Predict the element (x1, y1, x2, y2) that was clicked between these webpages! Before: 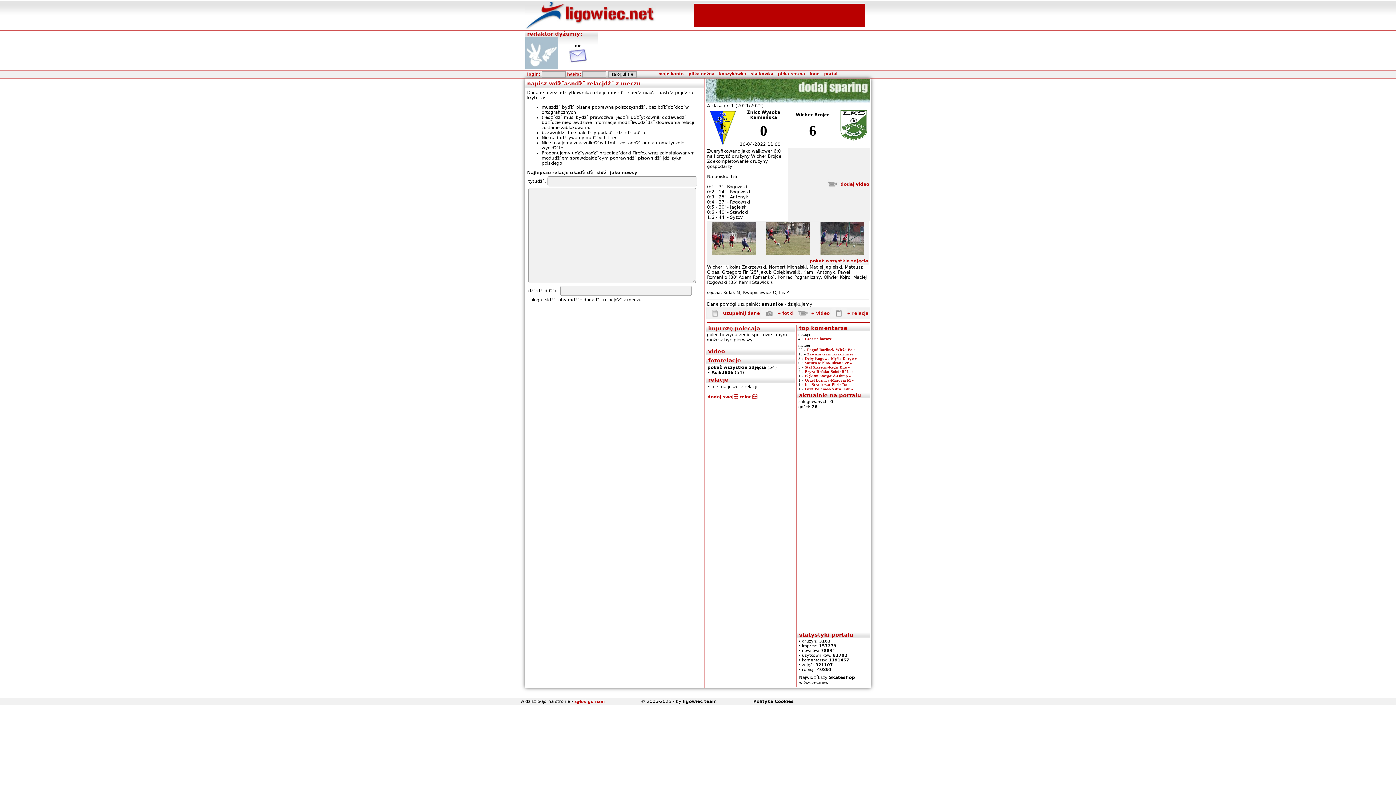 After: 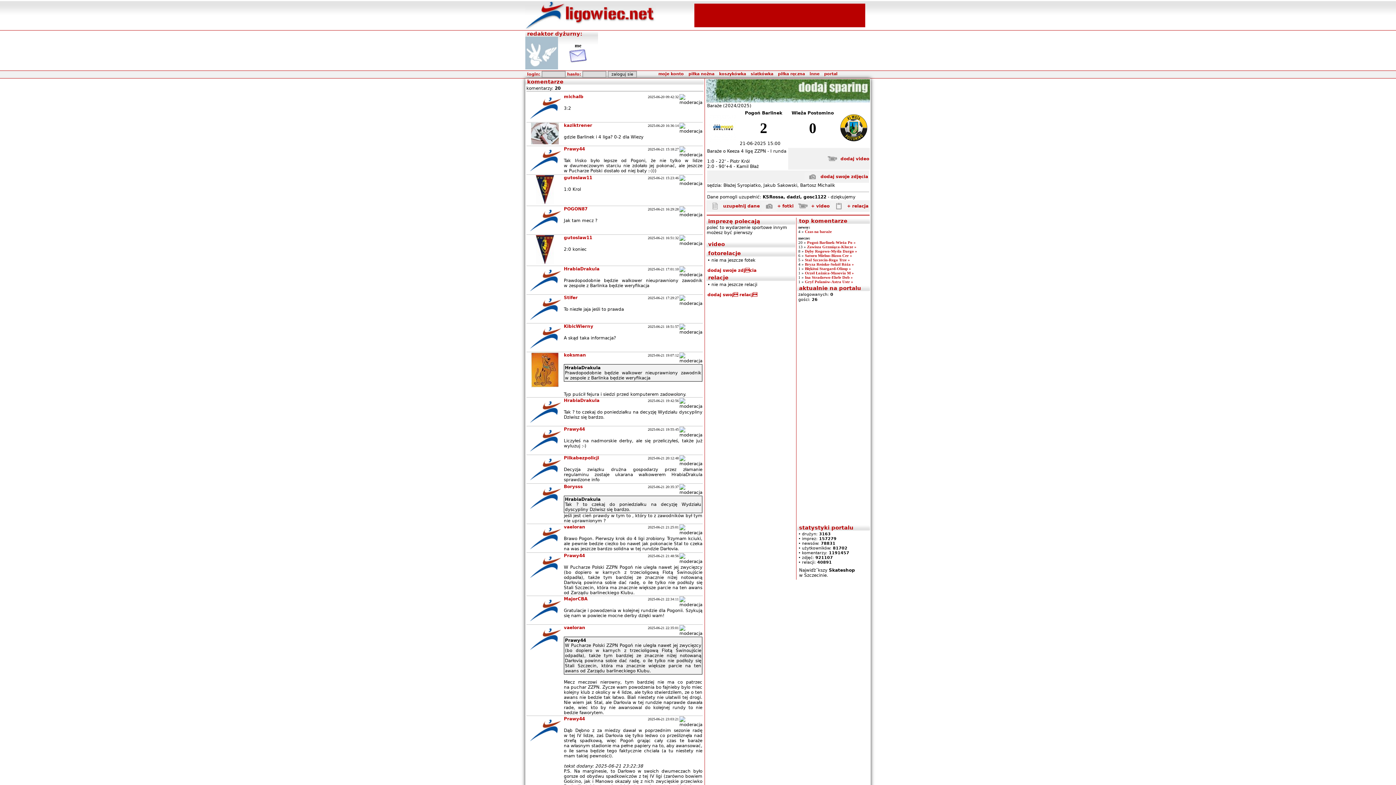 Action: label: Pogoń Barlinek-Wieża Po » bbox: (807, 347, 856, 352)